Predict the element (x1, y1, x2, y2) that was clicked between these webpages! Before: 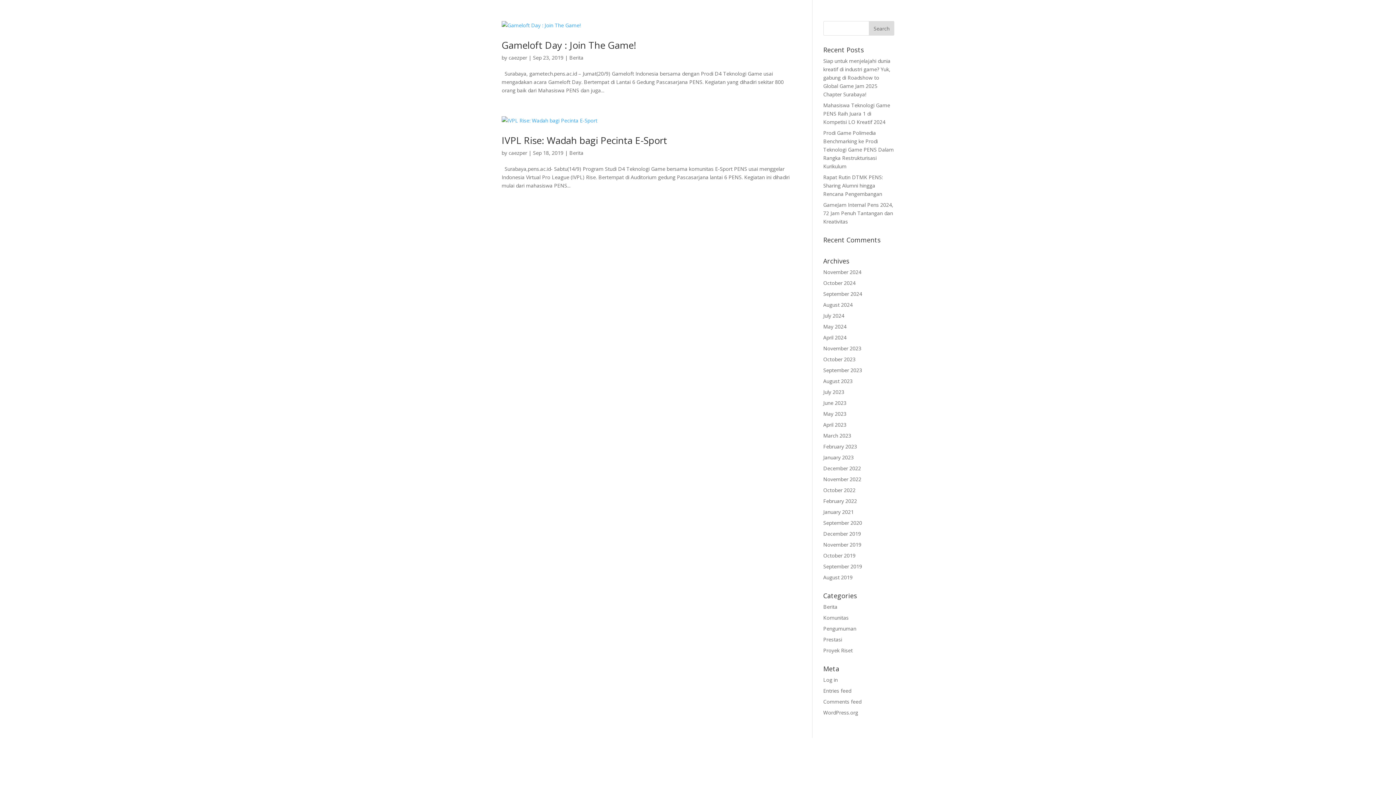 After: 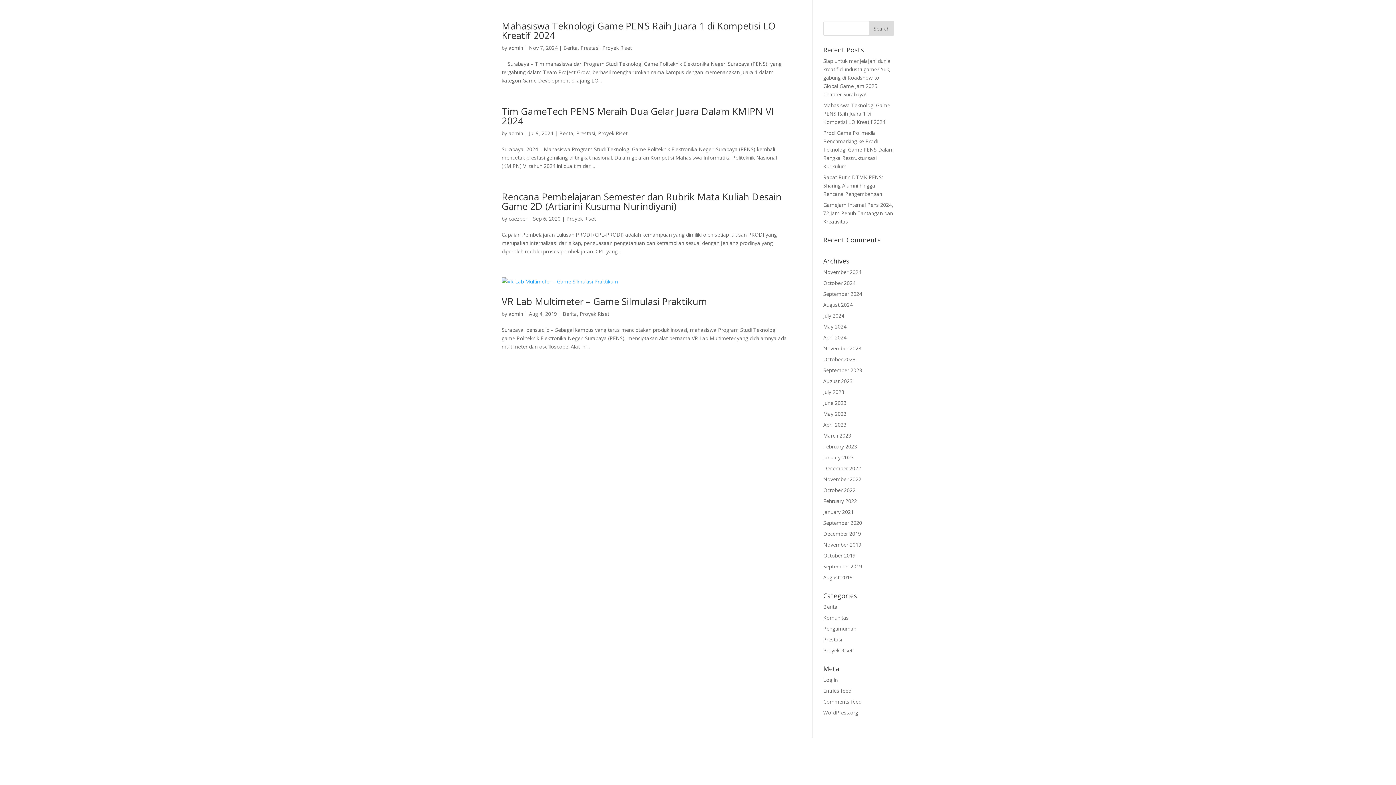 Action: bbox: (823, 647, 852, 654) label: Proyek Riset